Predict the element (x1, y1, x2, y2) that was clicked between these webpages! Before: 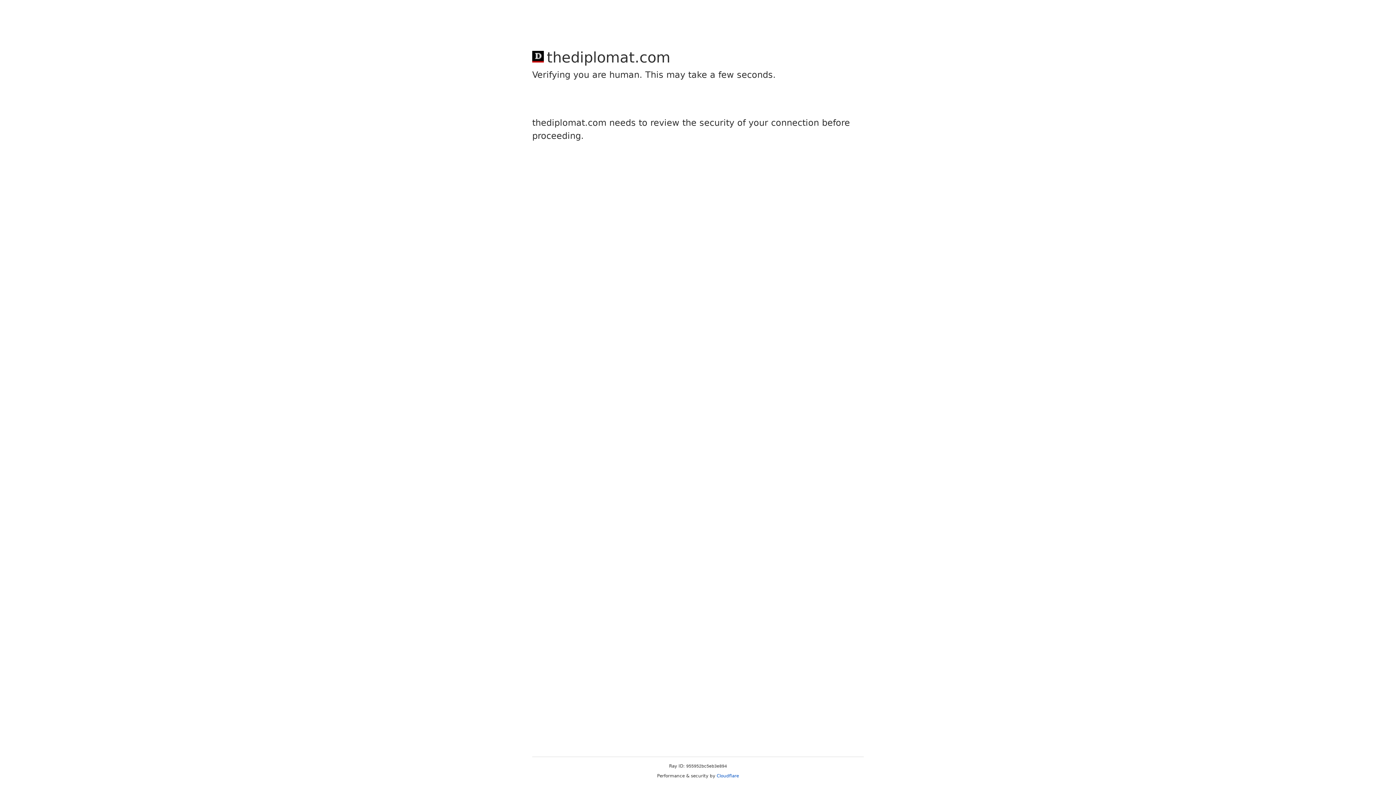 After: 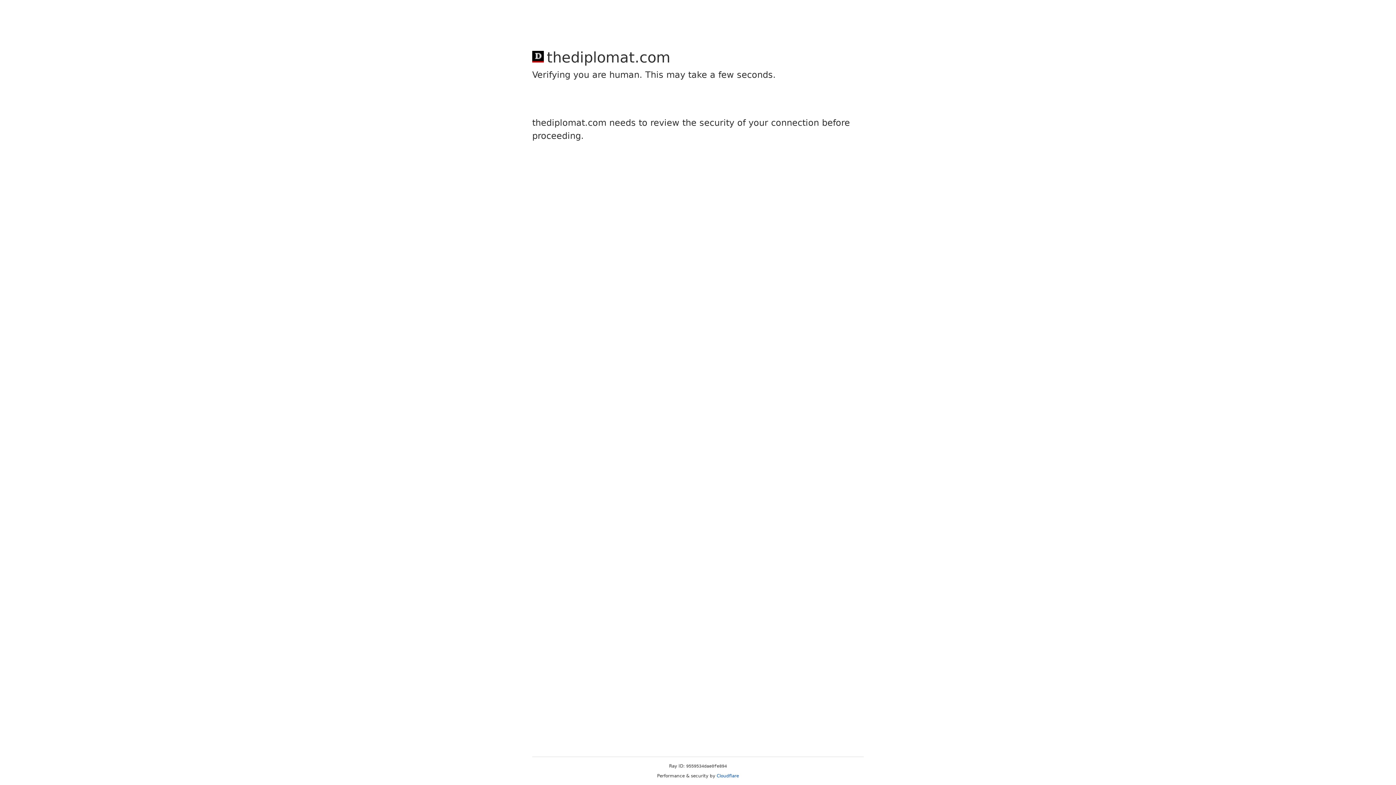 Action: bbox: (716, 773, 739, 778) label: Cloudflare